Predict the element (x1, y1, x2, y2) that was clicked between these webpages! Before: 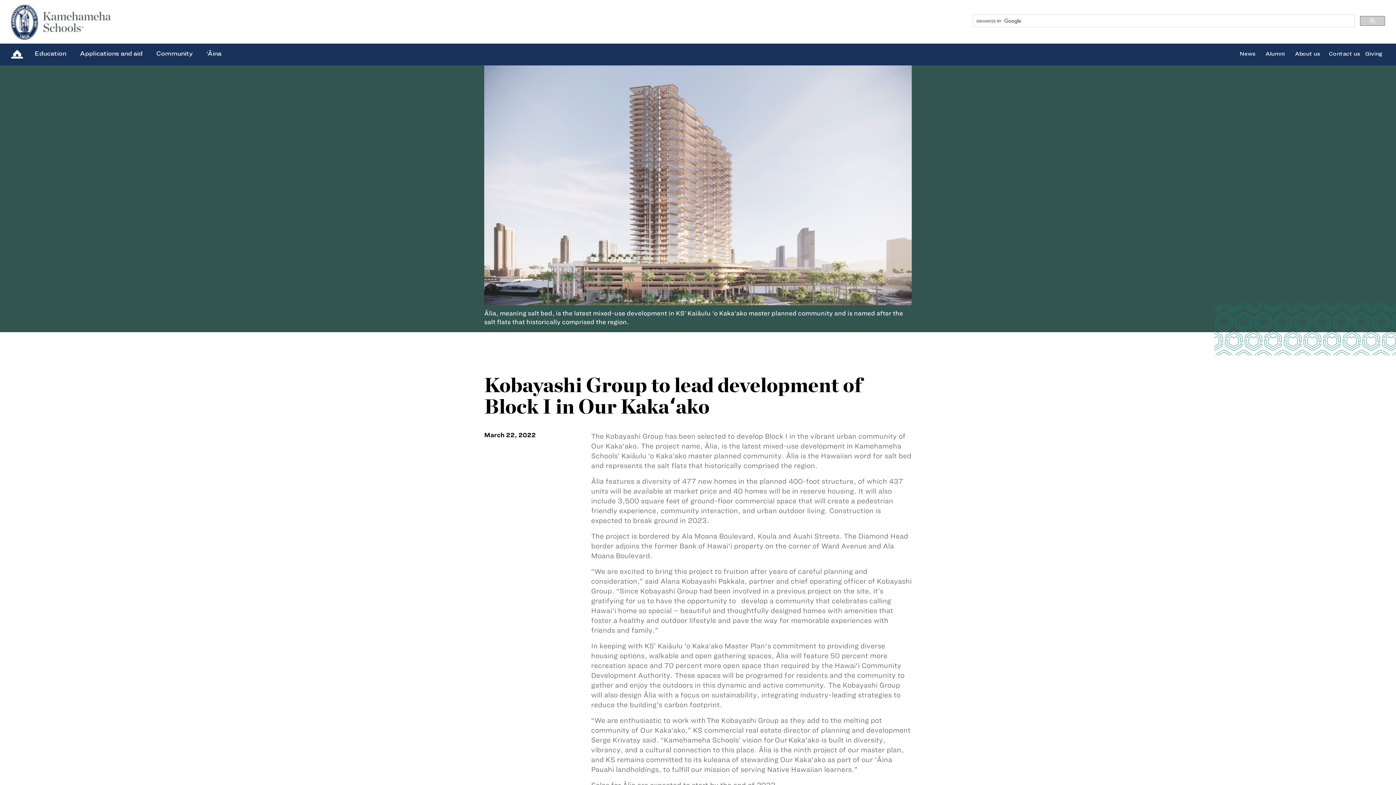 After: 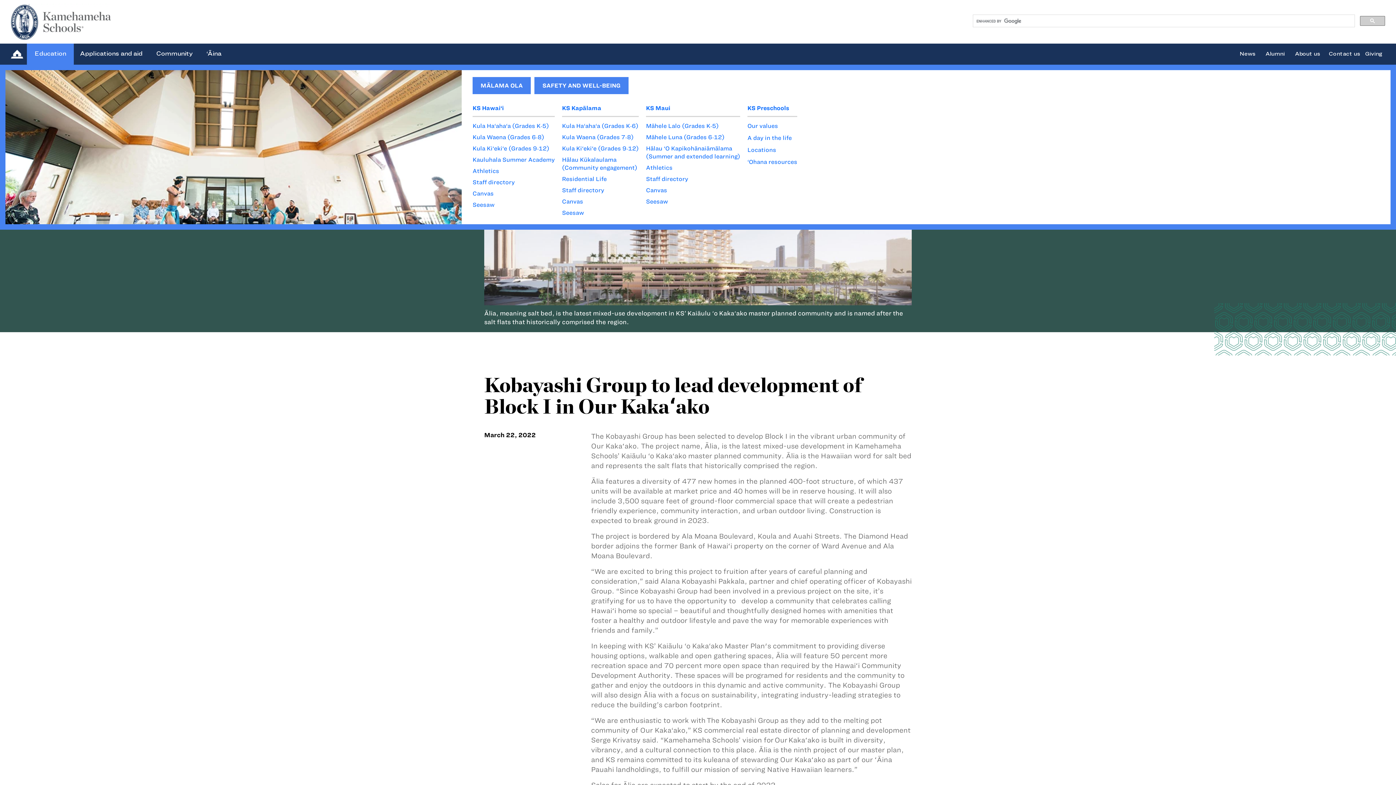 Action: label: Education bbox: (34, 49, 66, 56)